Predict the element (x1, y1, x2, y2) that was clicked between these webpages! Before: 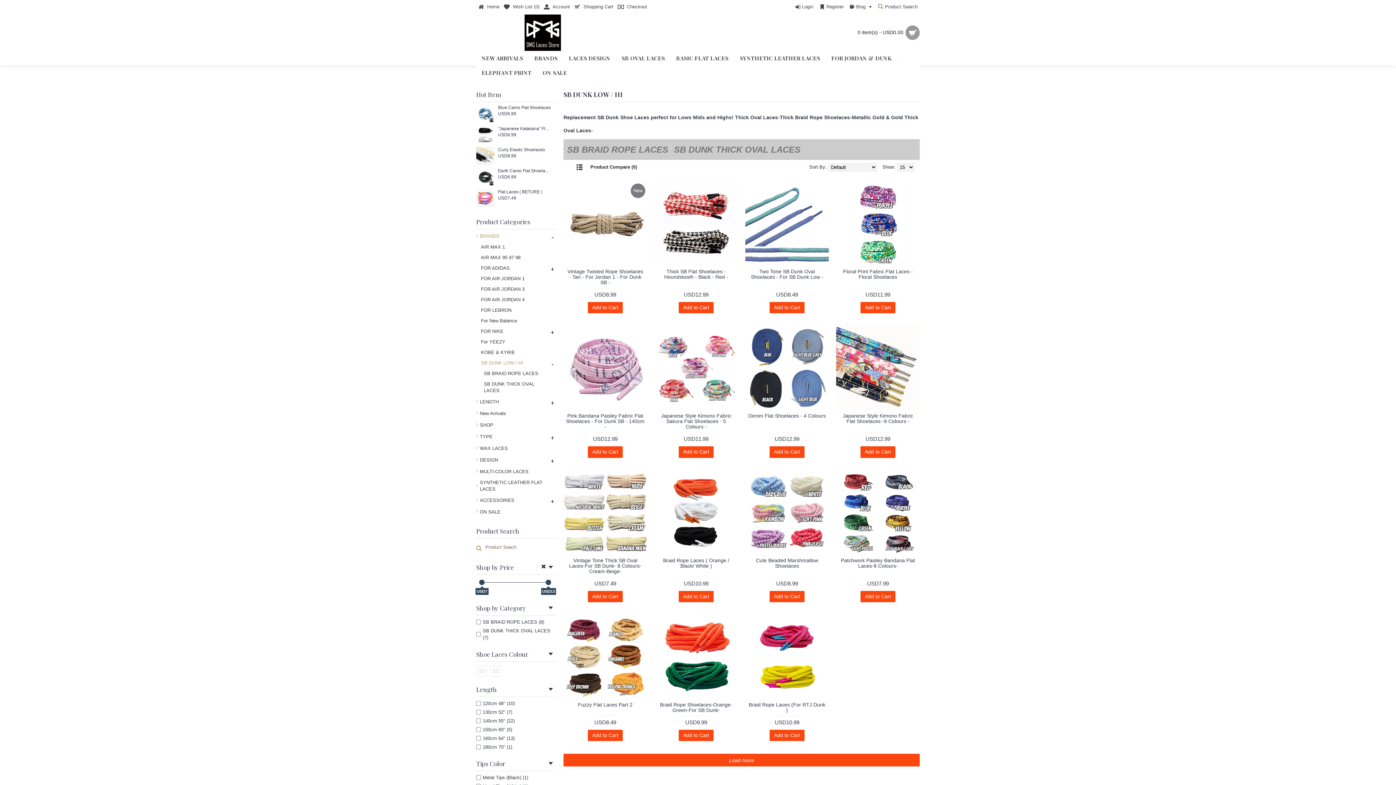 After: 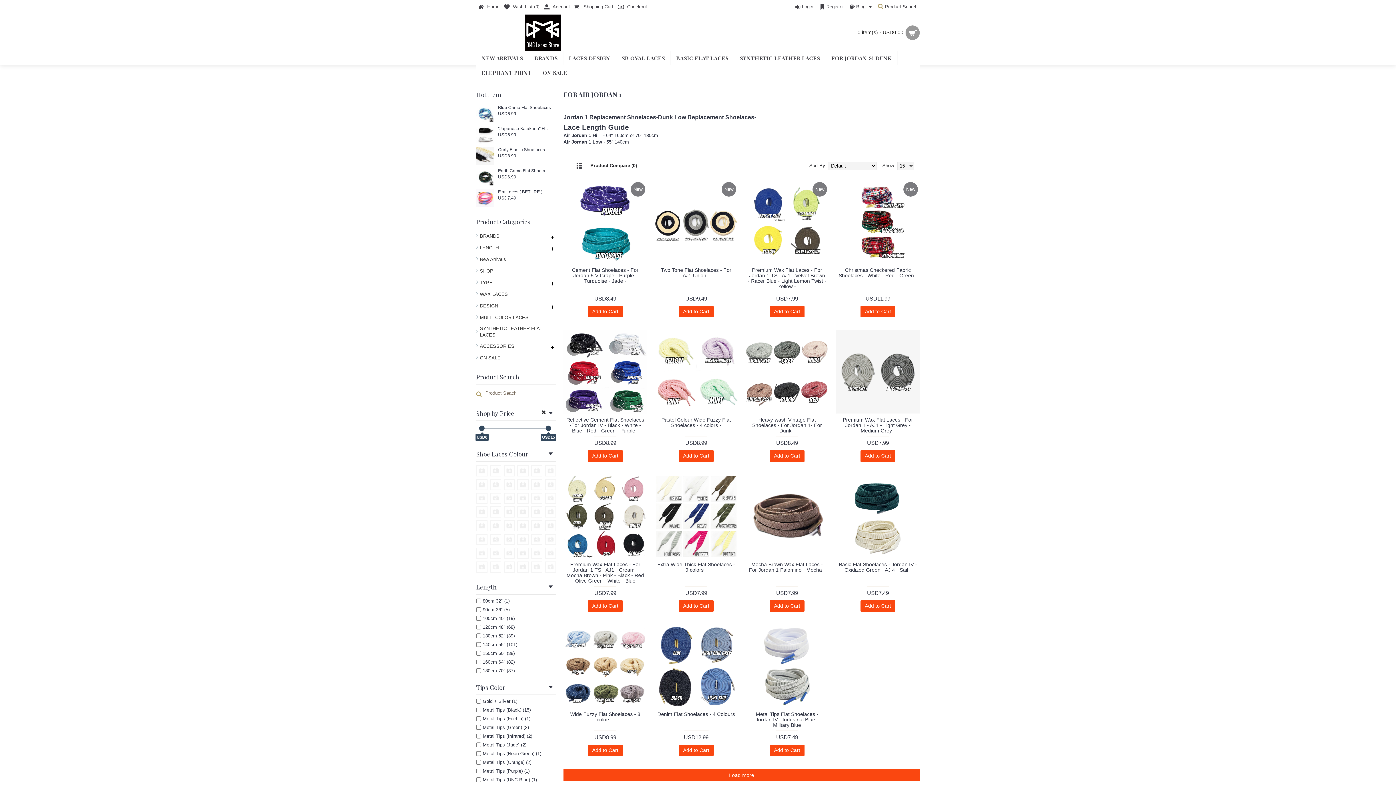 Action: label: FOR JORDAN & DUNK bbox: (826, 50, 897, 65)